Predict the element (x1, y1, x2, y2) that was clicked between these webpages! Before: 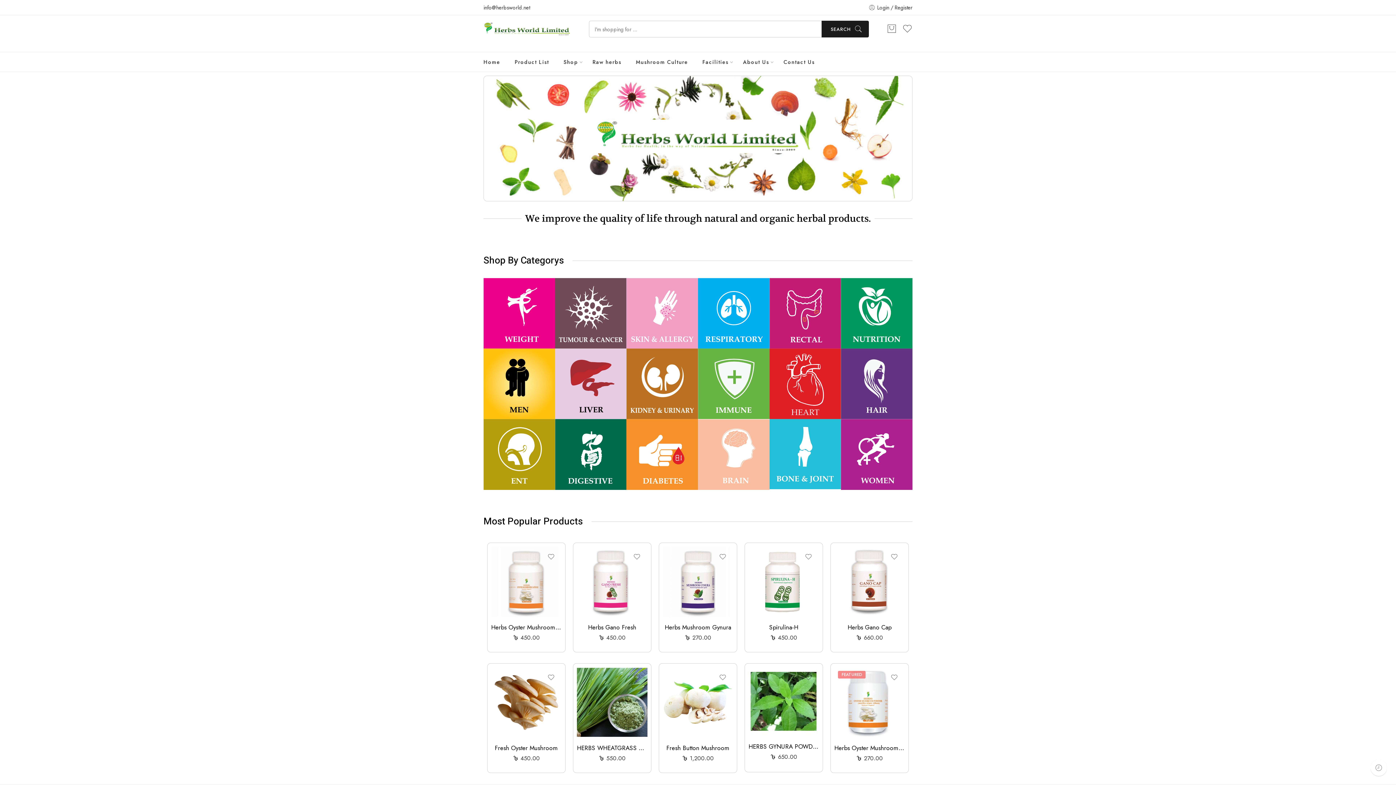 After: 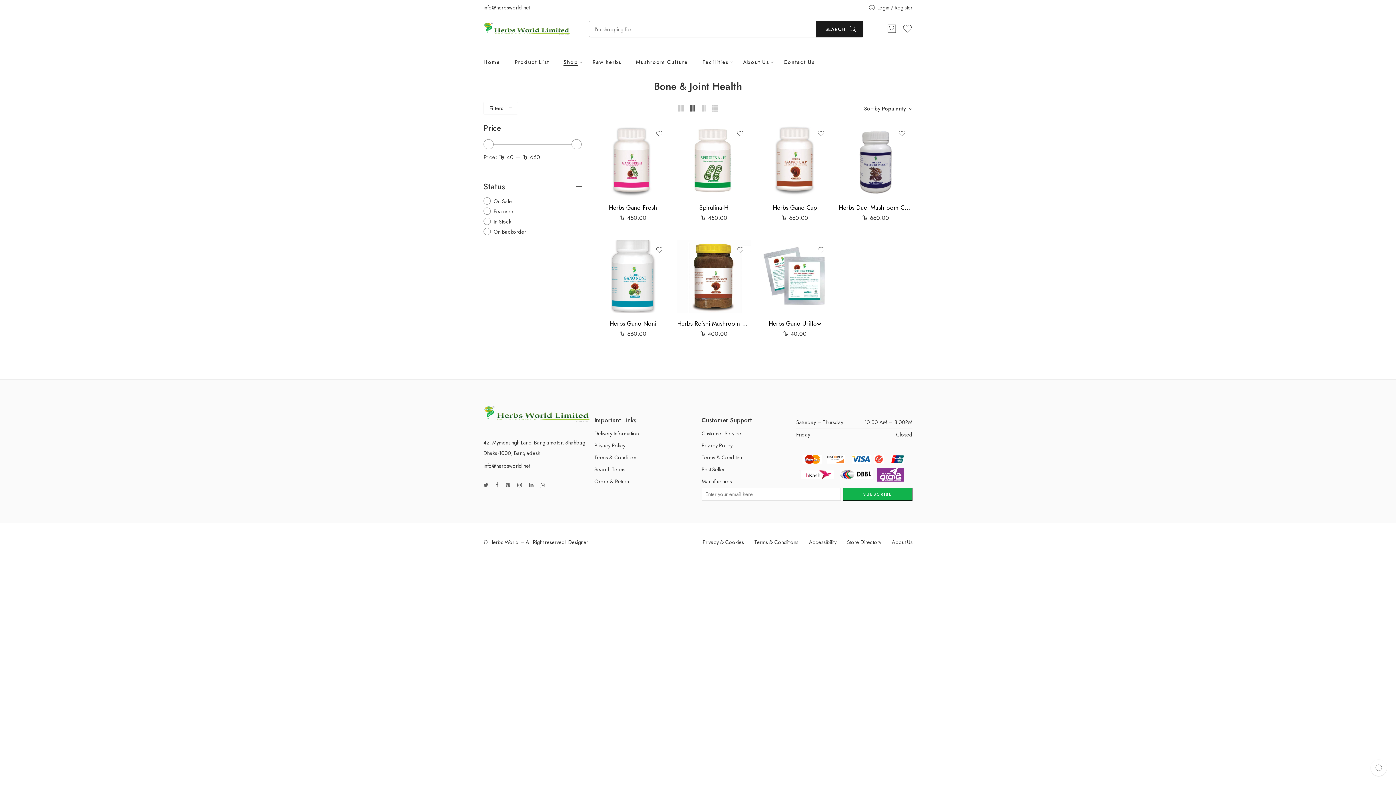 Action: bbox: (769, 419, 841, 489)